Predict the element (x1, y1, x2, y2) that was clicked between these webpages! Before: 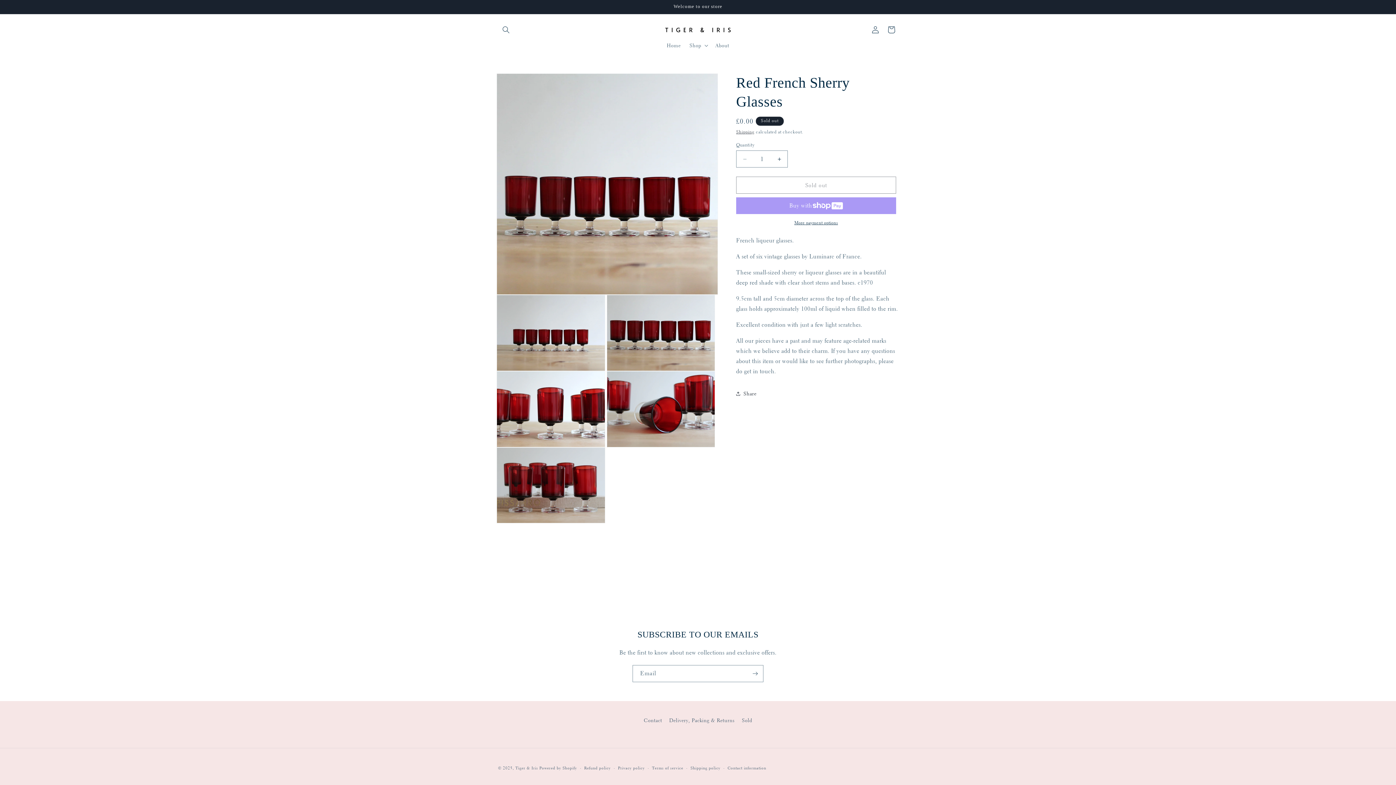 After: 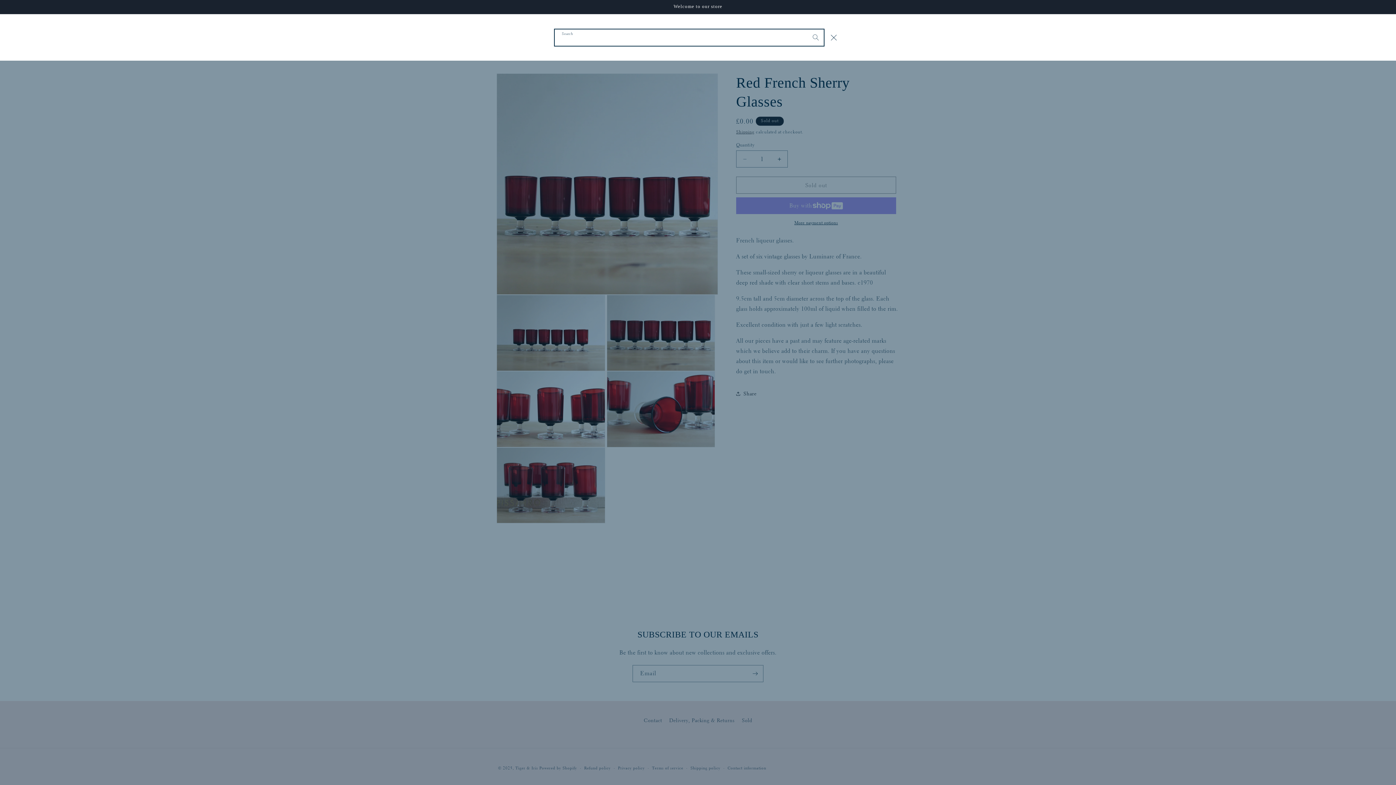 Action: bbox: (498, 21, 514, 37) label: Search